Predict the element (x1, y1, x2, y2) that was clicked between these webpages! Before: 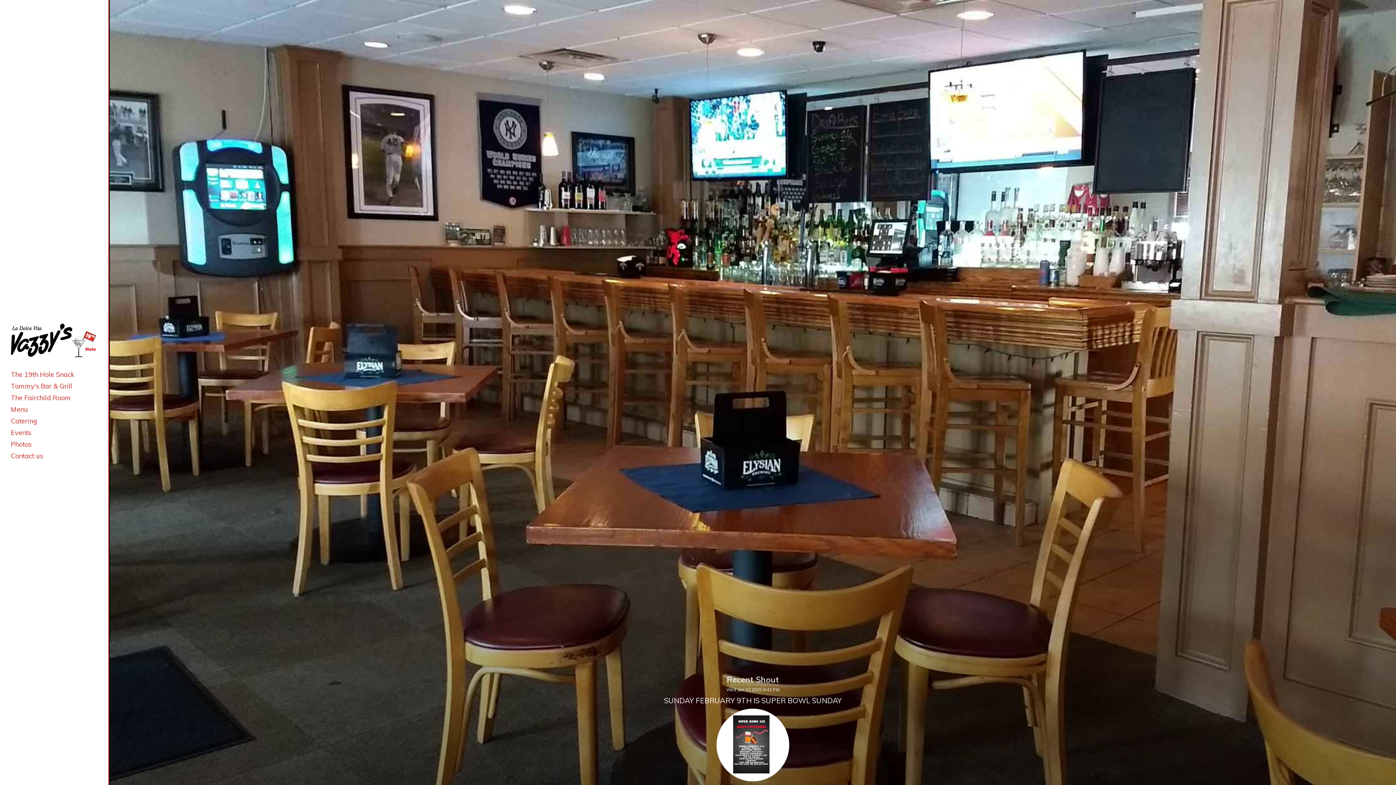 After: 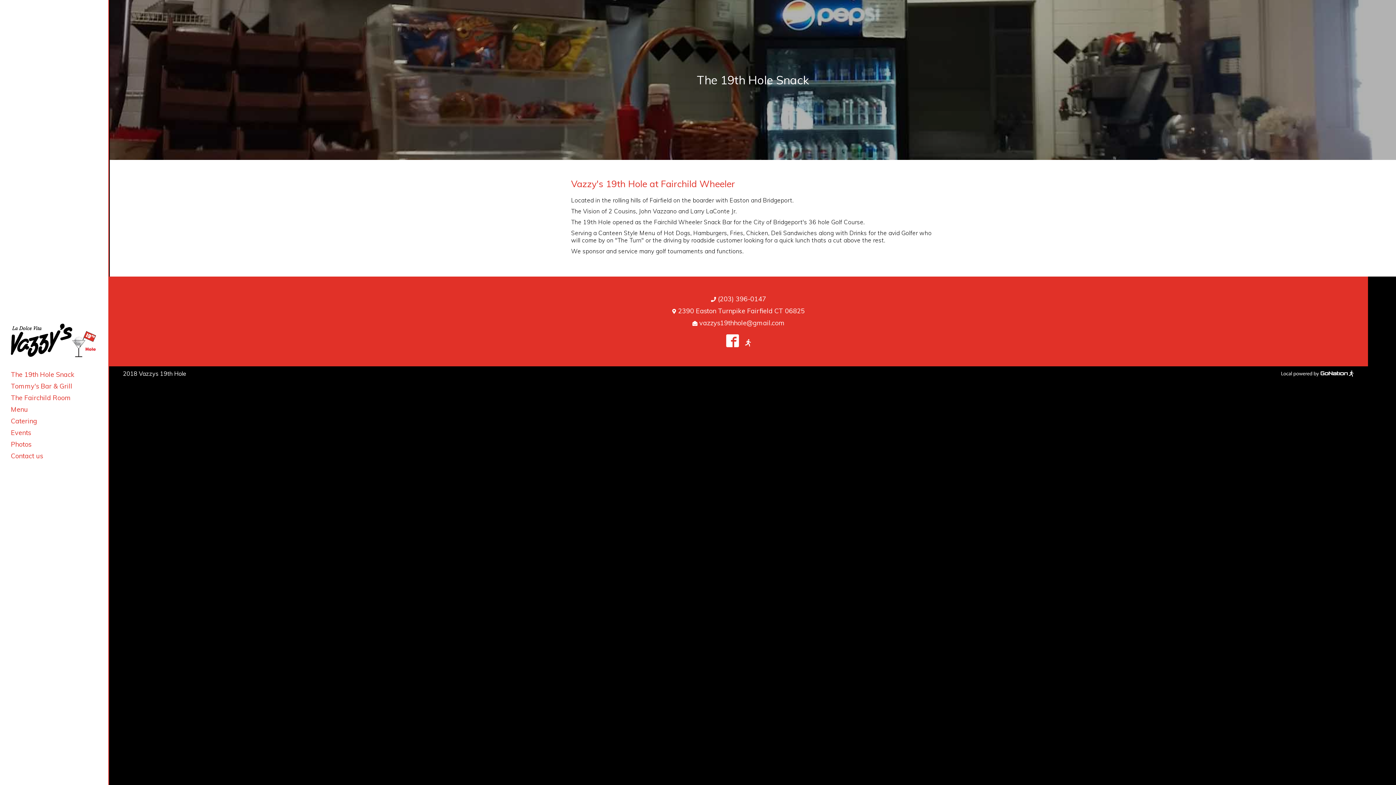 Action: label: The 19th Hole Snack bbox: (0, 369, 108, 380)